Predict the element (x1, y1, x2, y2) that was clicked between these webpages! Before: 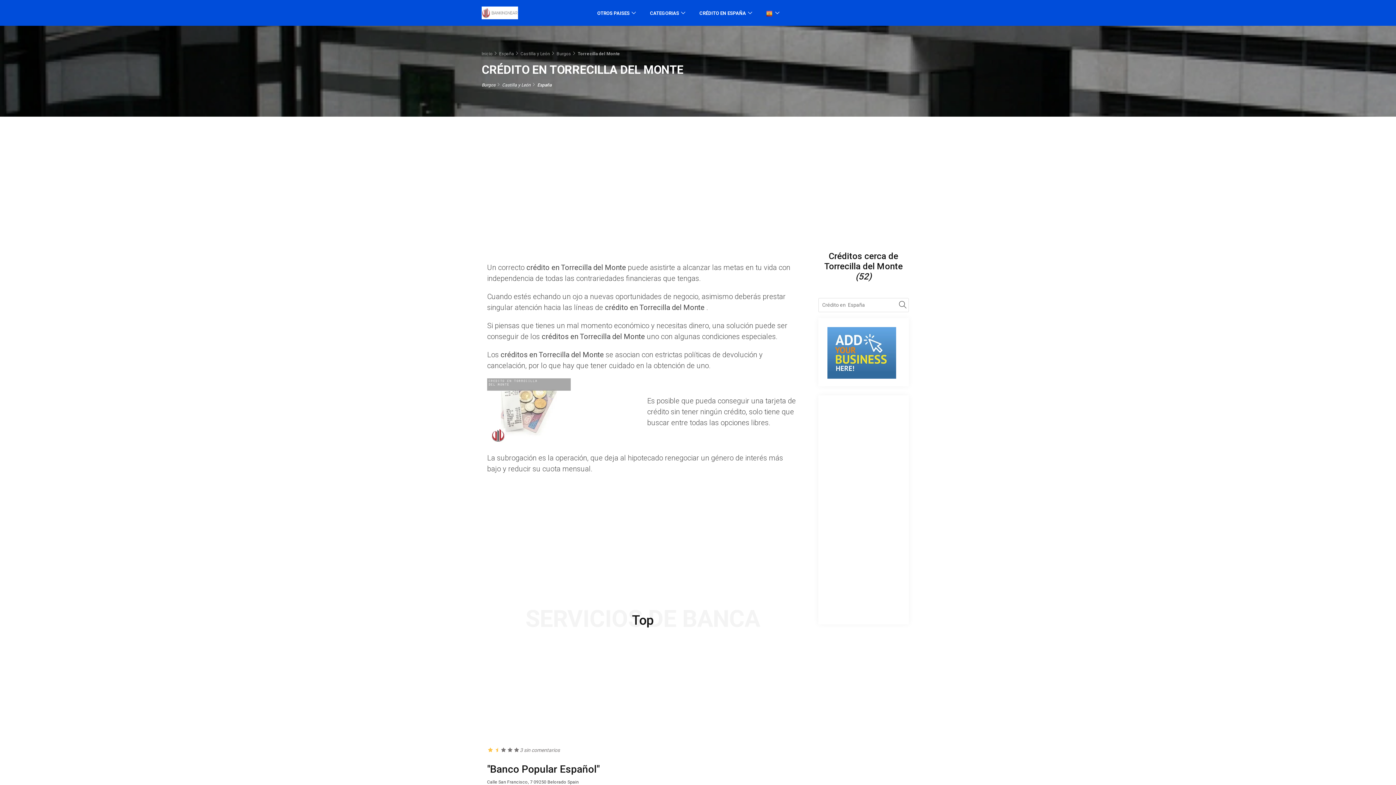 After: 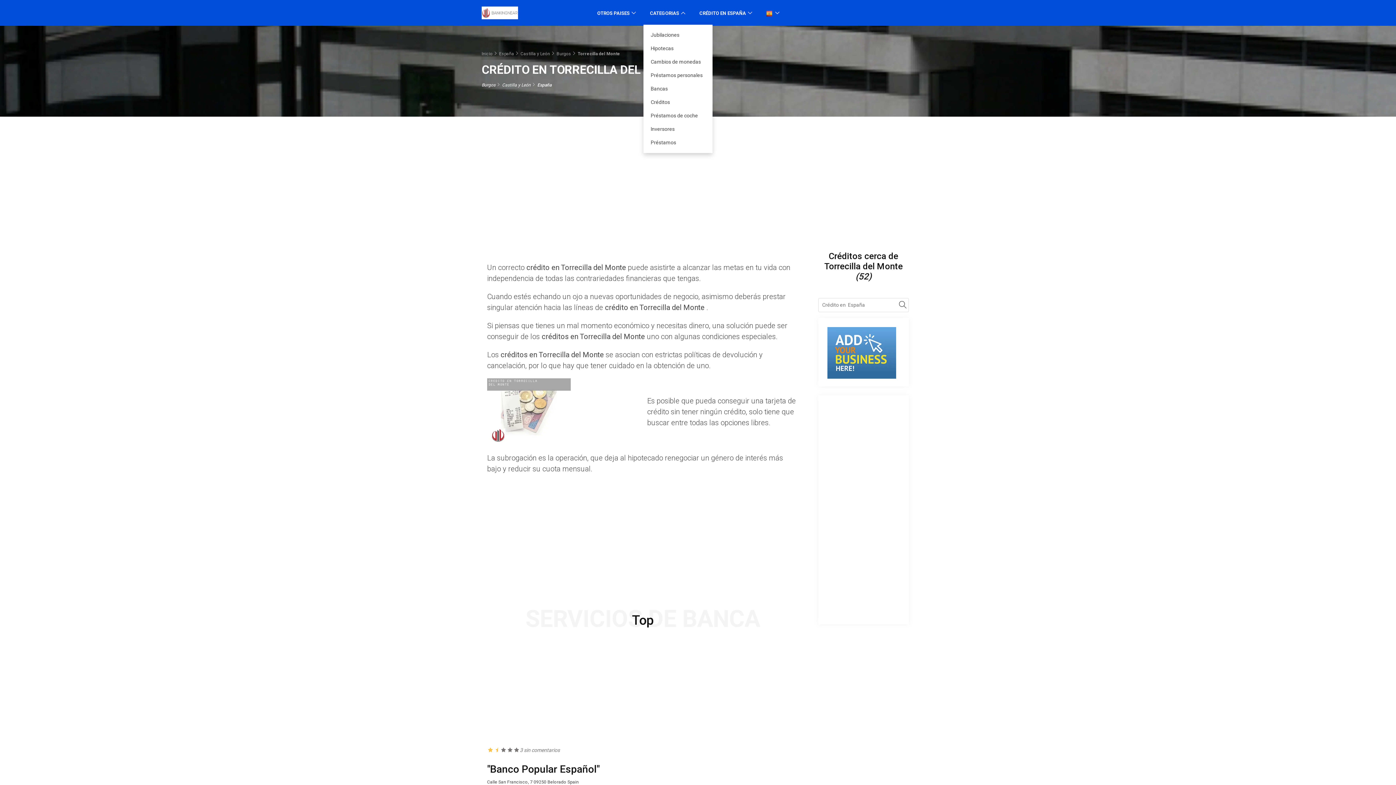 Action: bbox: (643, 0, 692, 24) label: CATEGORIAS